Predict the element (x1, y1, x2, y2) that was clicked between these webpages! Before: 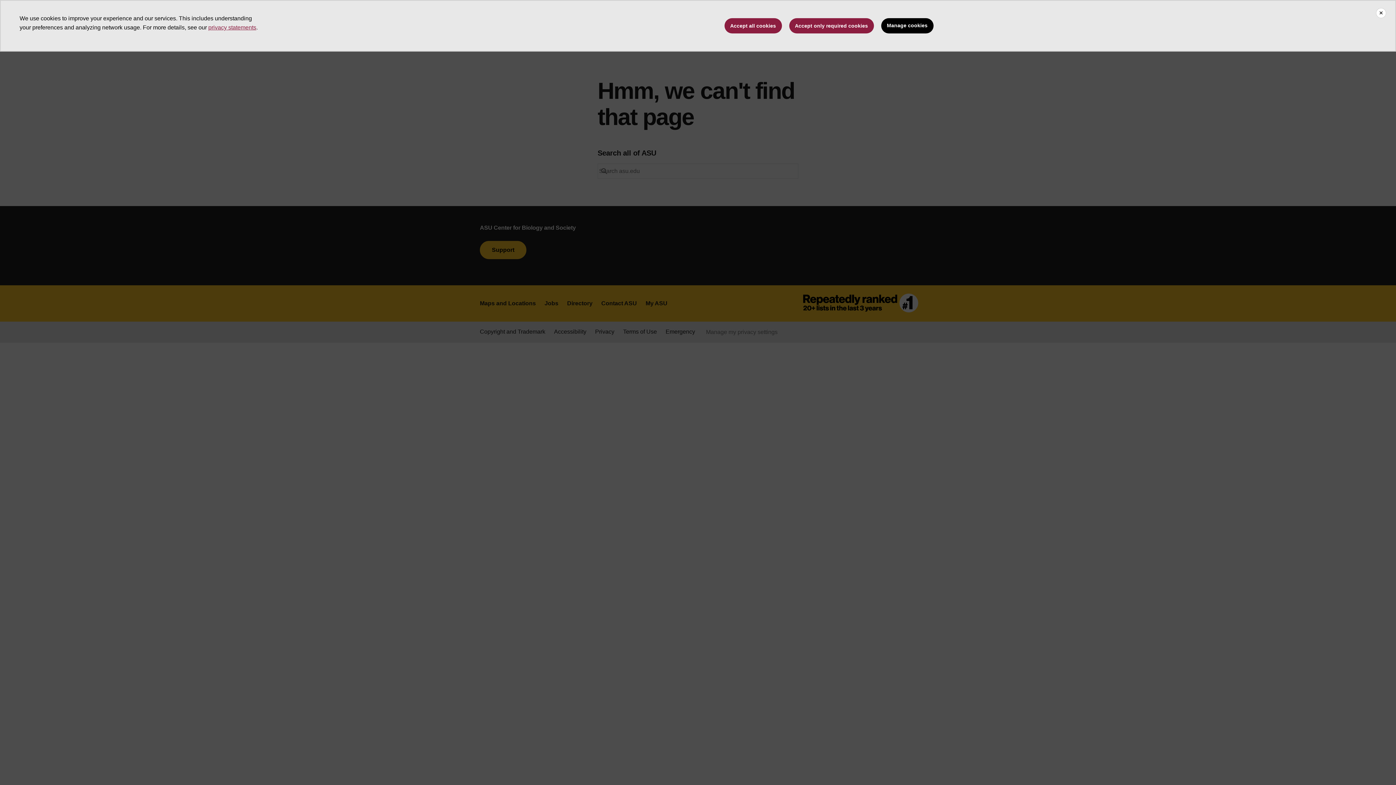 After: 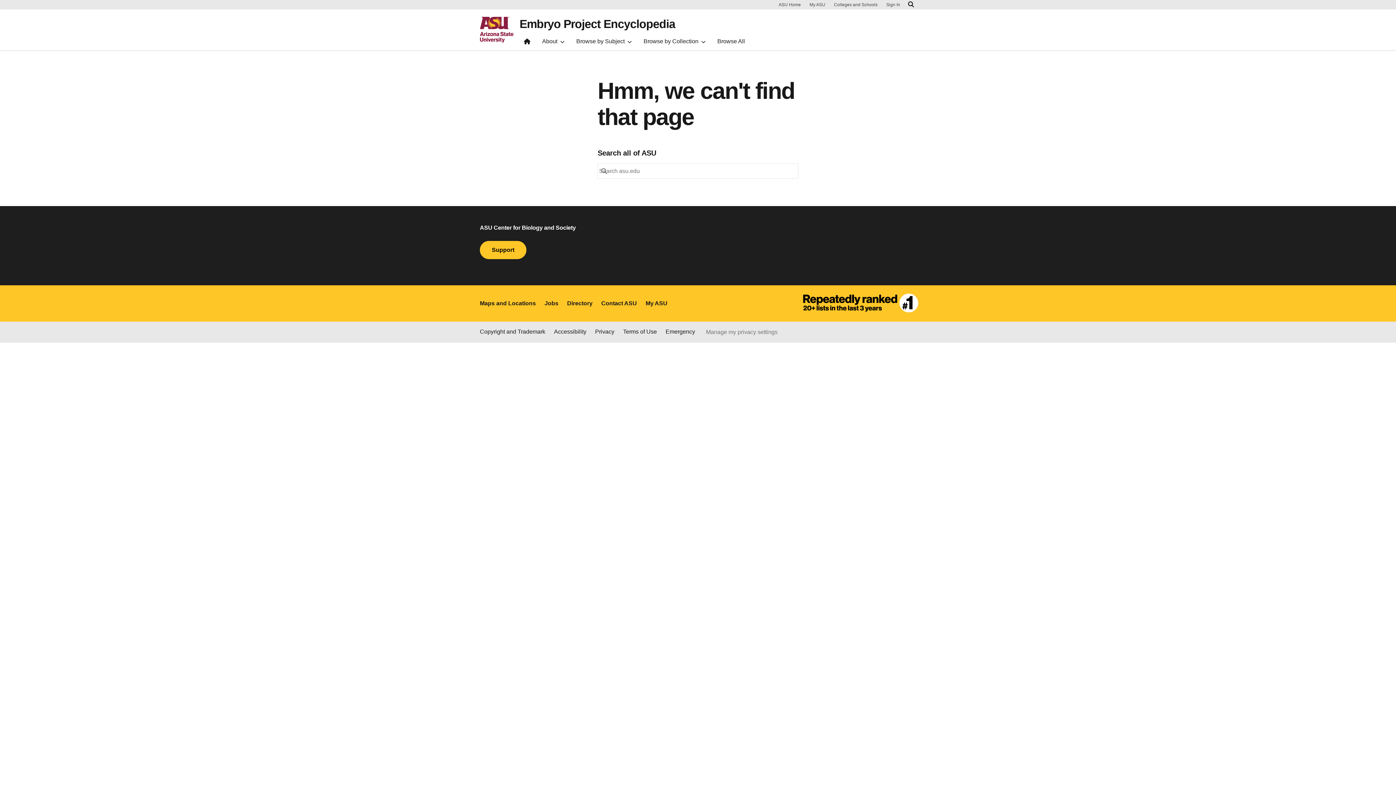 Action: bbox: (1376, 8, 1386, 18) label: Close cookie consent banner